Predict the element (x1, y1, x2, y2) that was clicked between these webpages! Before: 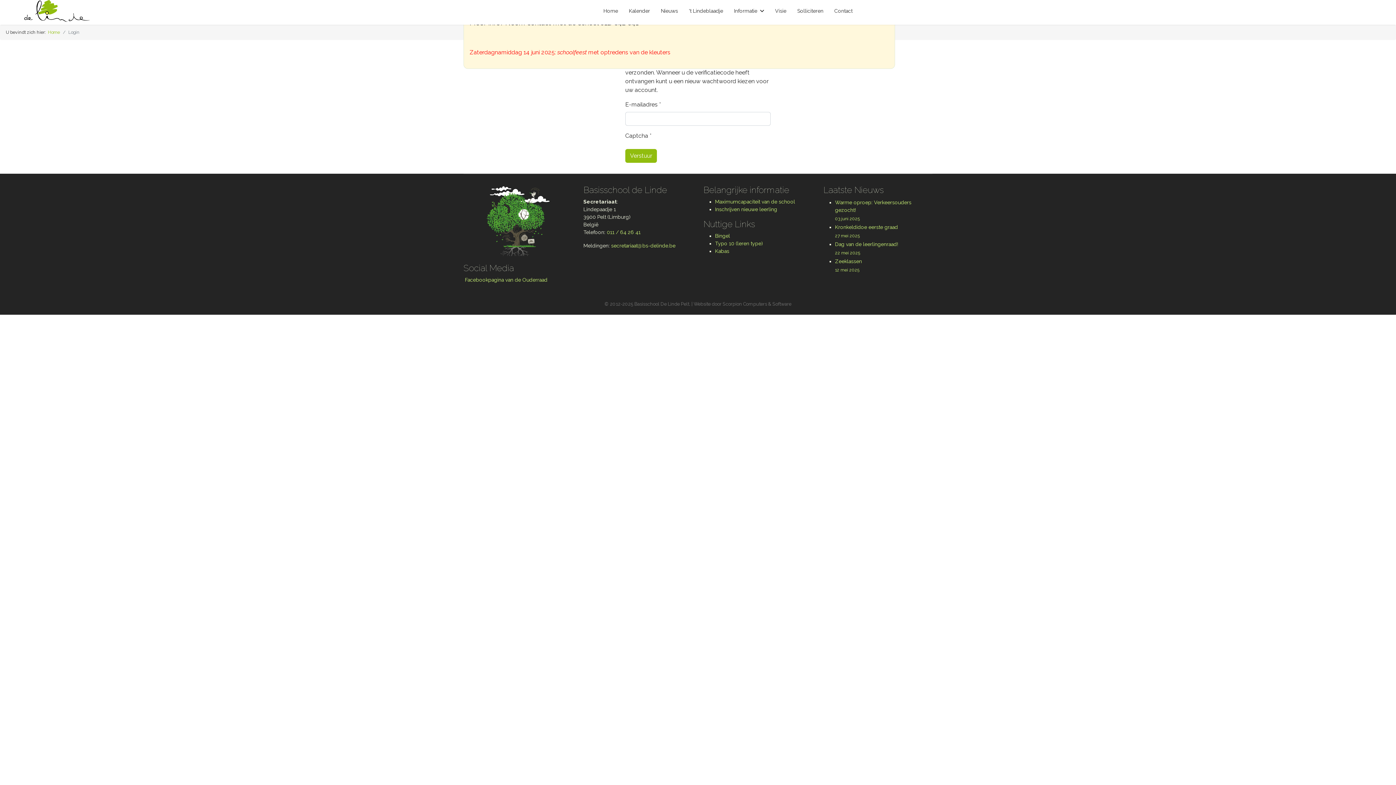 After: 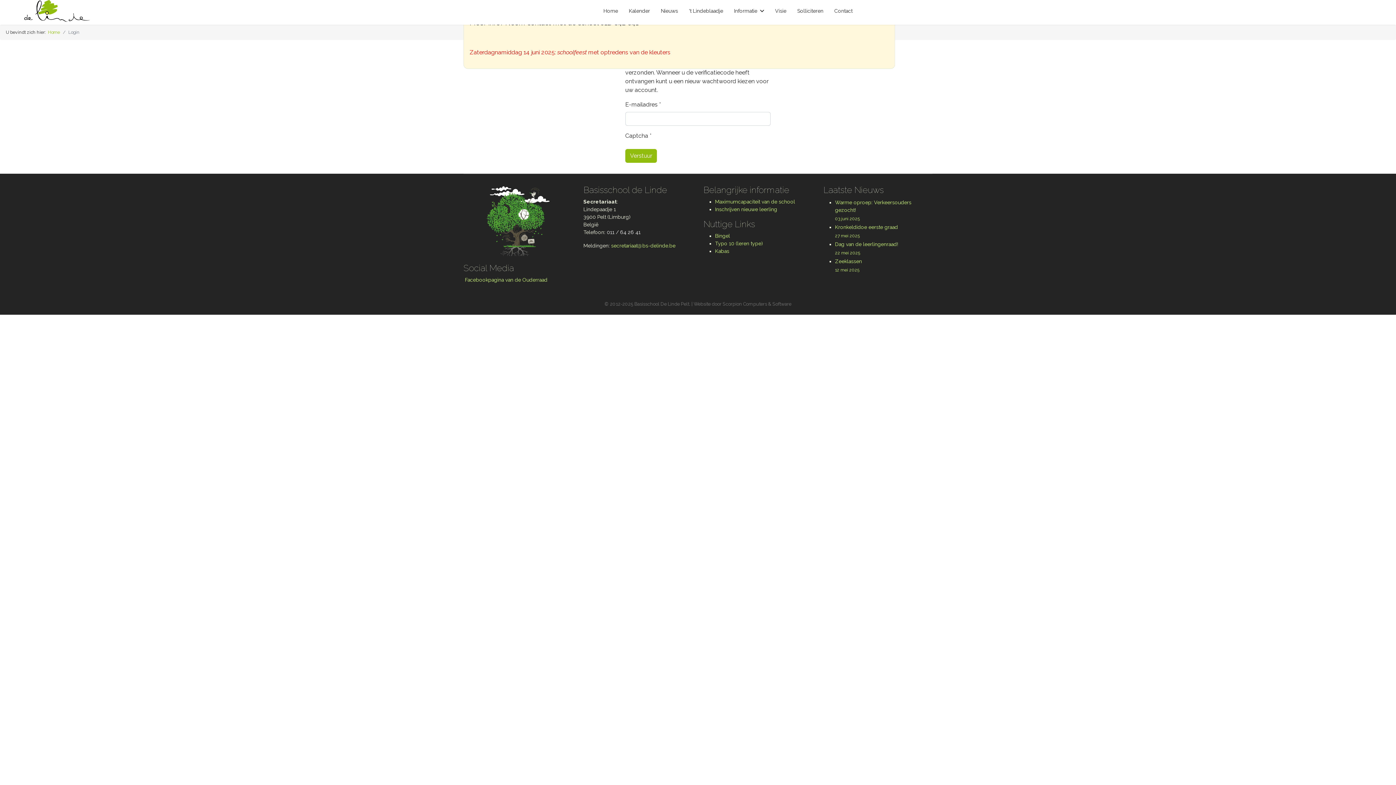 Action: bbox: (606, 229, 640, 235) label: 011 / 64 26 41